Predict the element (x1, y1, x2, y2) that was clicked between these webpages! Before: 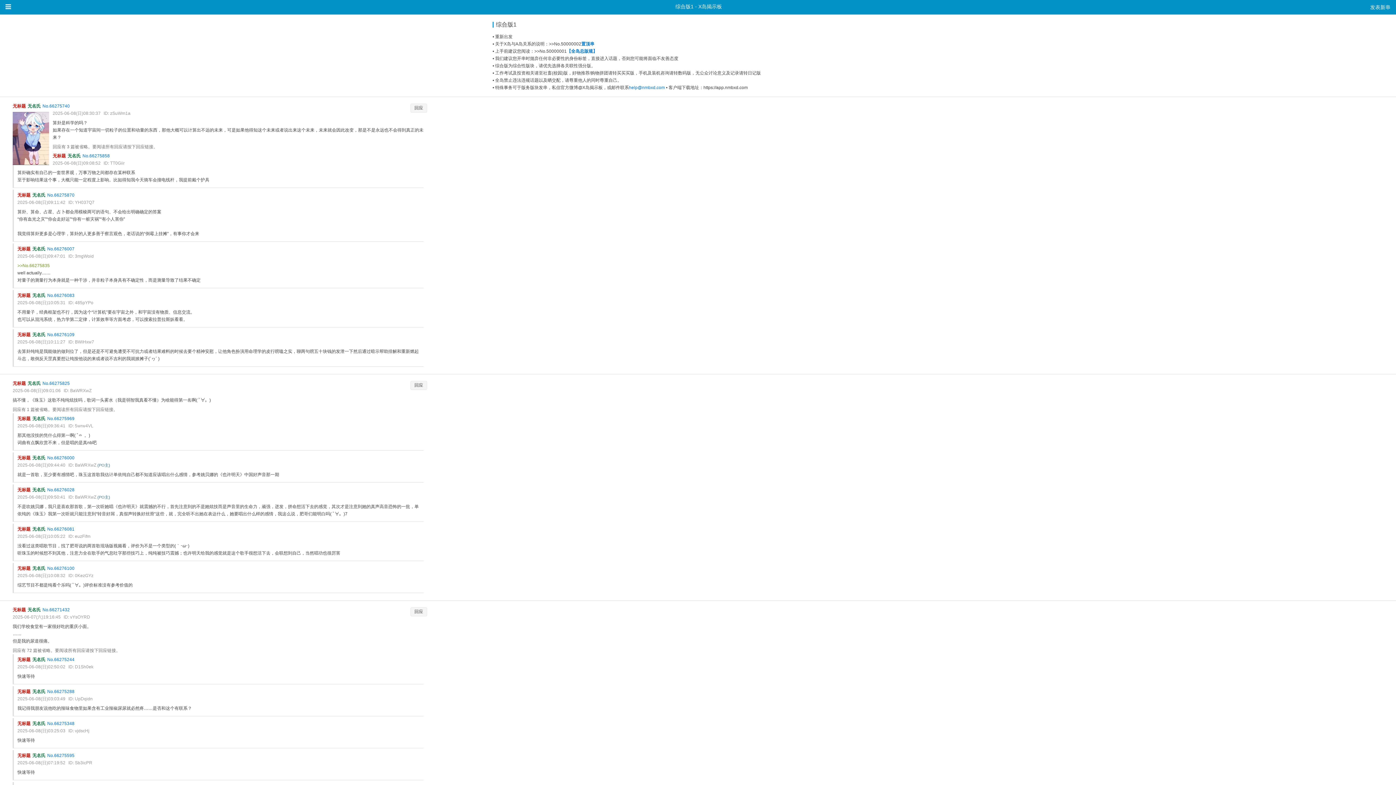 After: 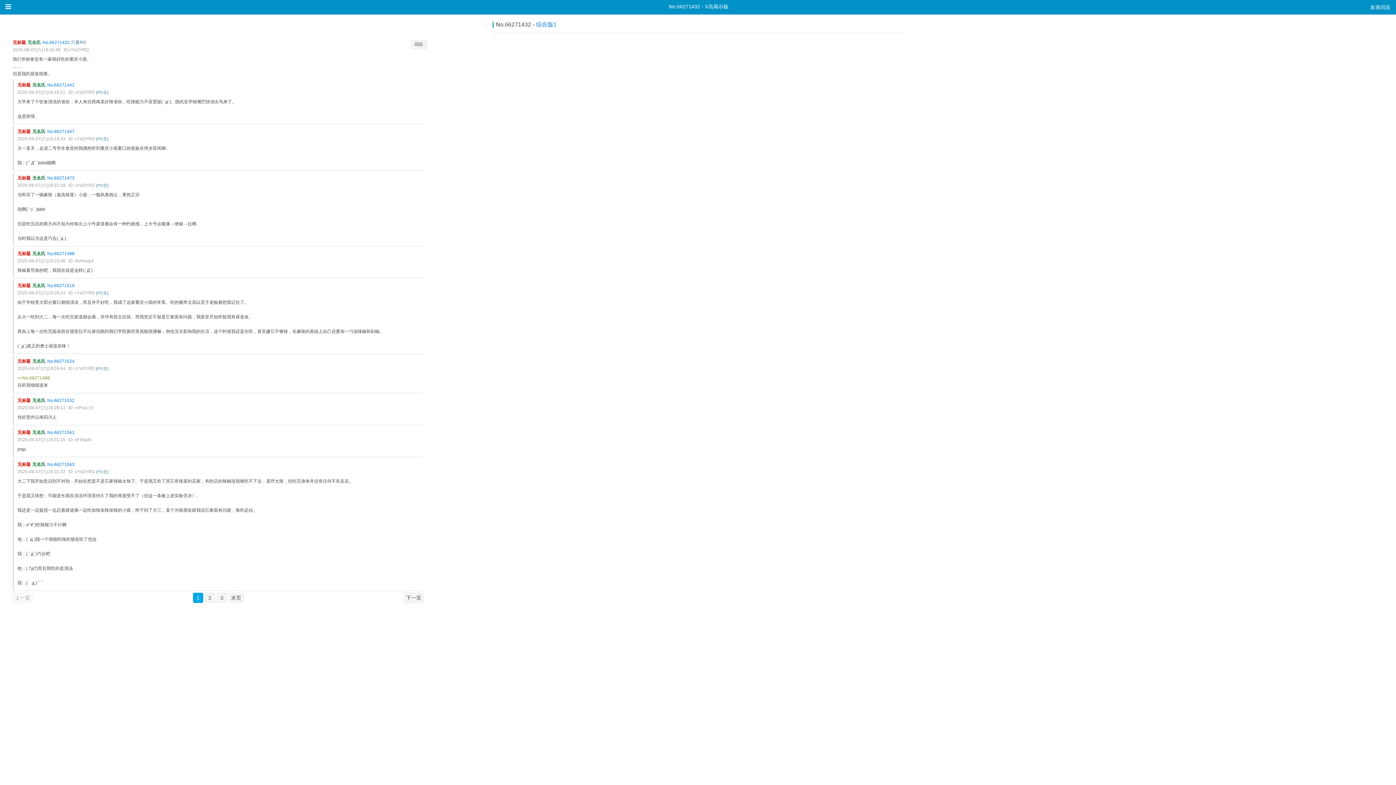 Action: bbox: (47, 689, 74, 694) label: No.66275288